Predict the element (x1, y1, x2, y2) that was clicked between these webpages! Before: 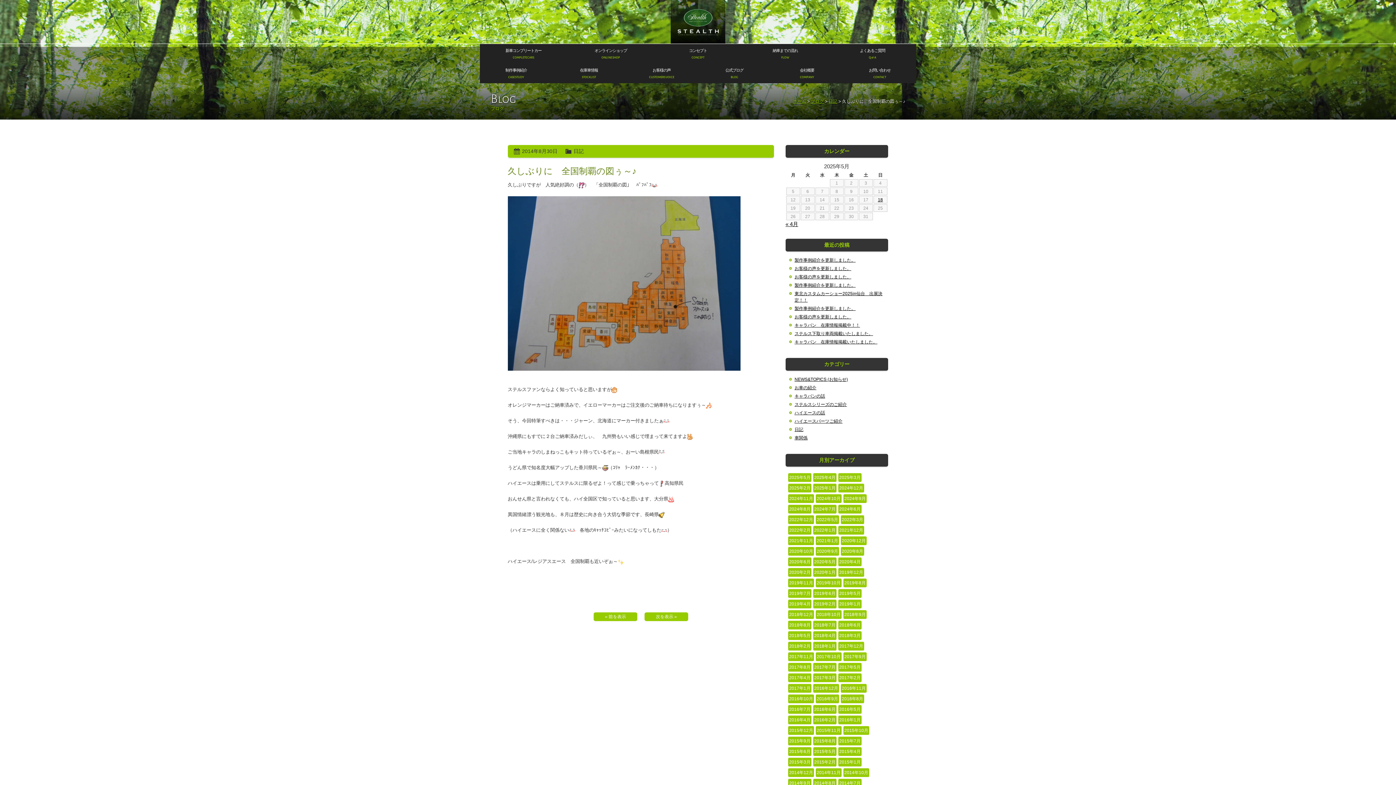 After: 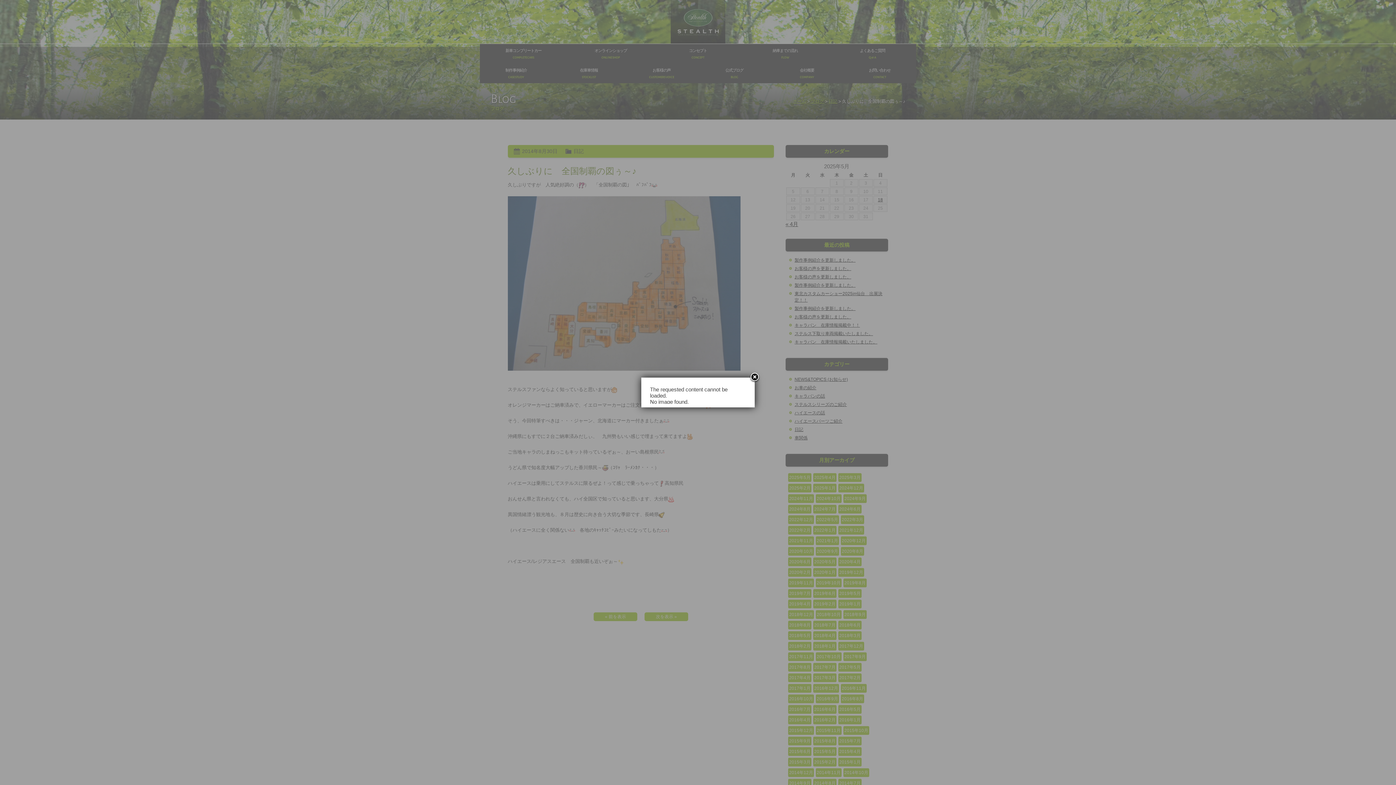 Action: label: « 前を表示 bbox: (593, 612, 637, 621)